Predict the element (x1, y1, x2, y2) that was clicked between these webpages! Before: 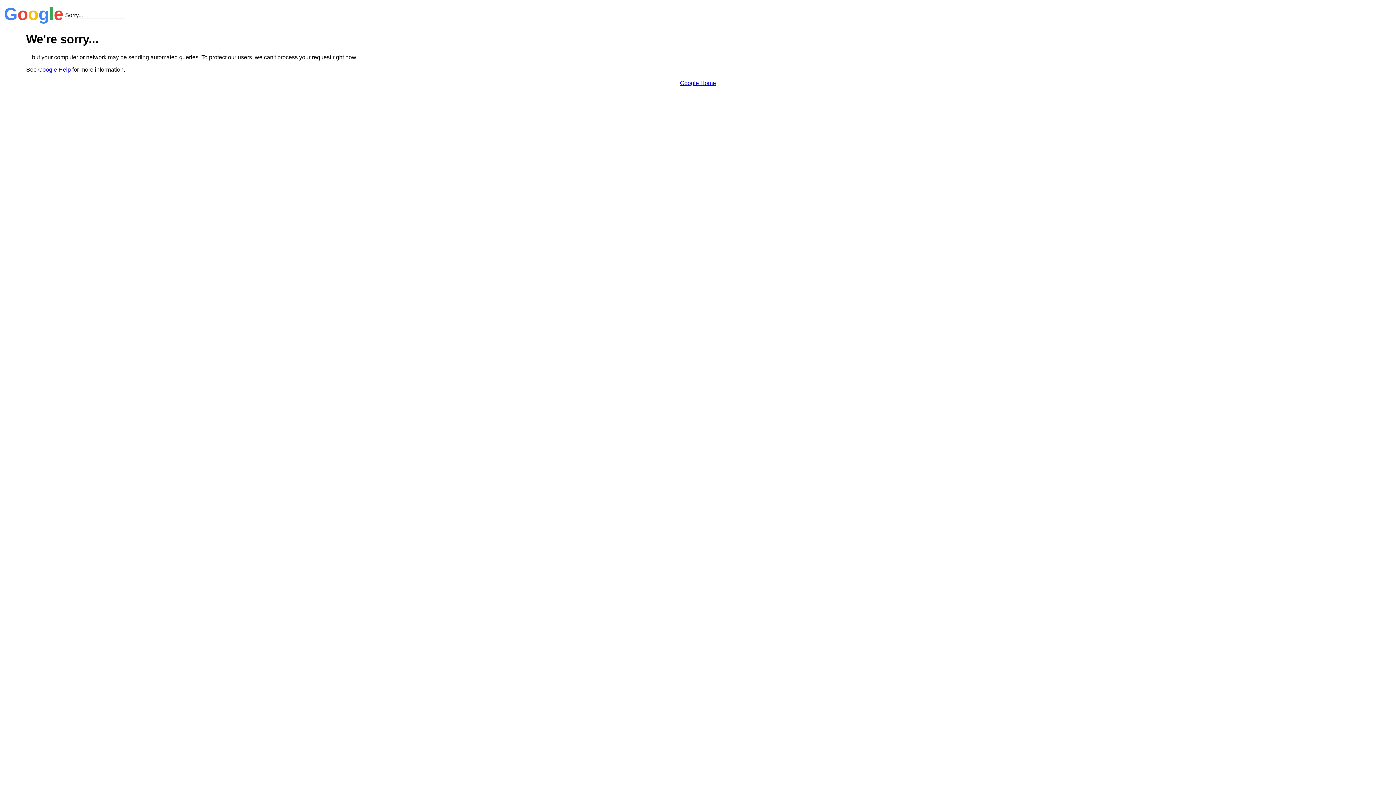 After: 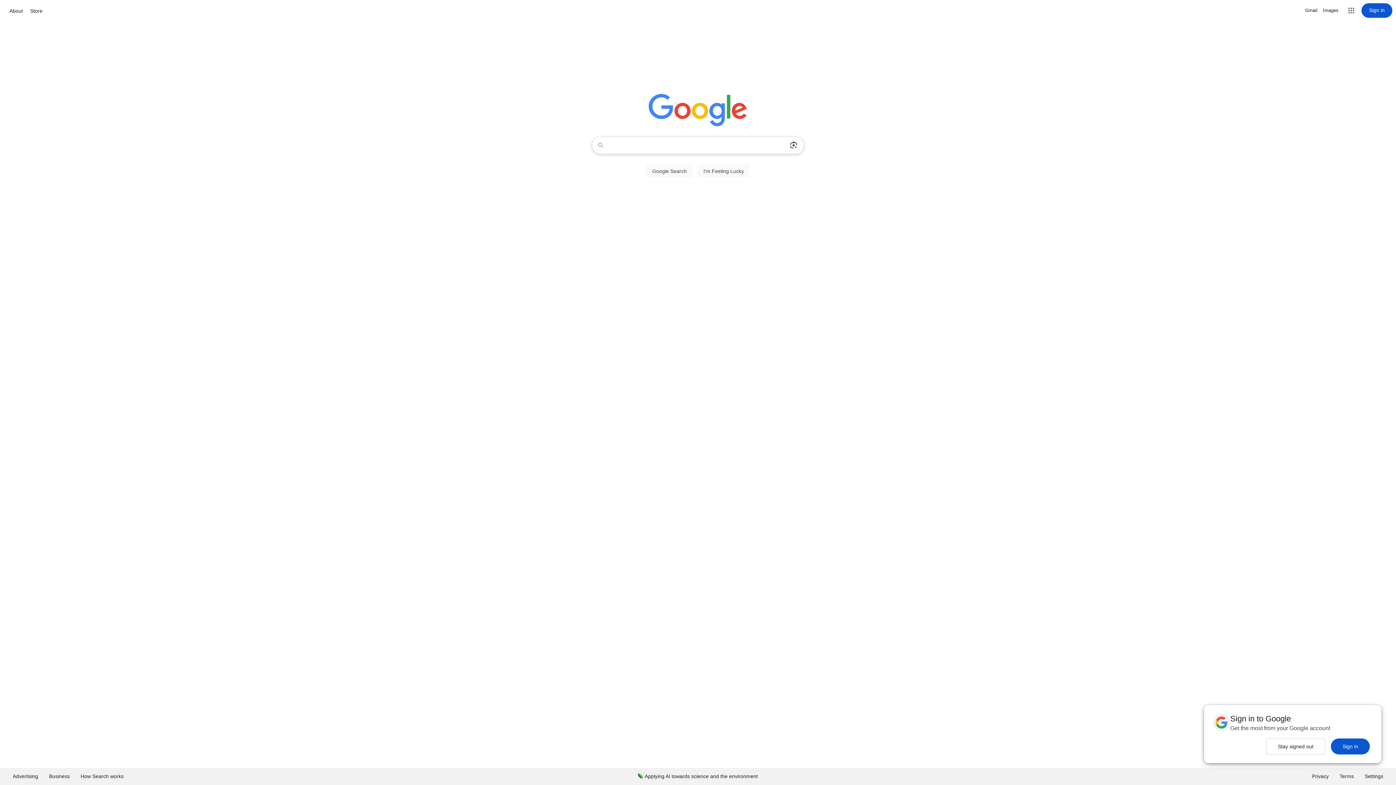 Action: label: Google Home bbox: (680, 79, 716, 86)